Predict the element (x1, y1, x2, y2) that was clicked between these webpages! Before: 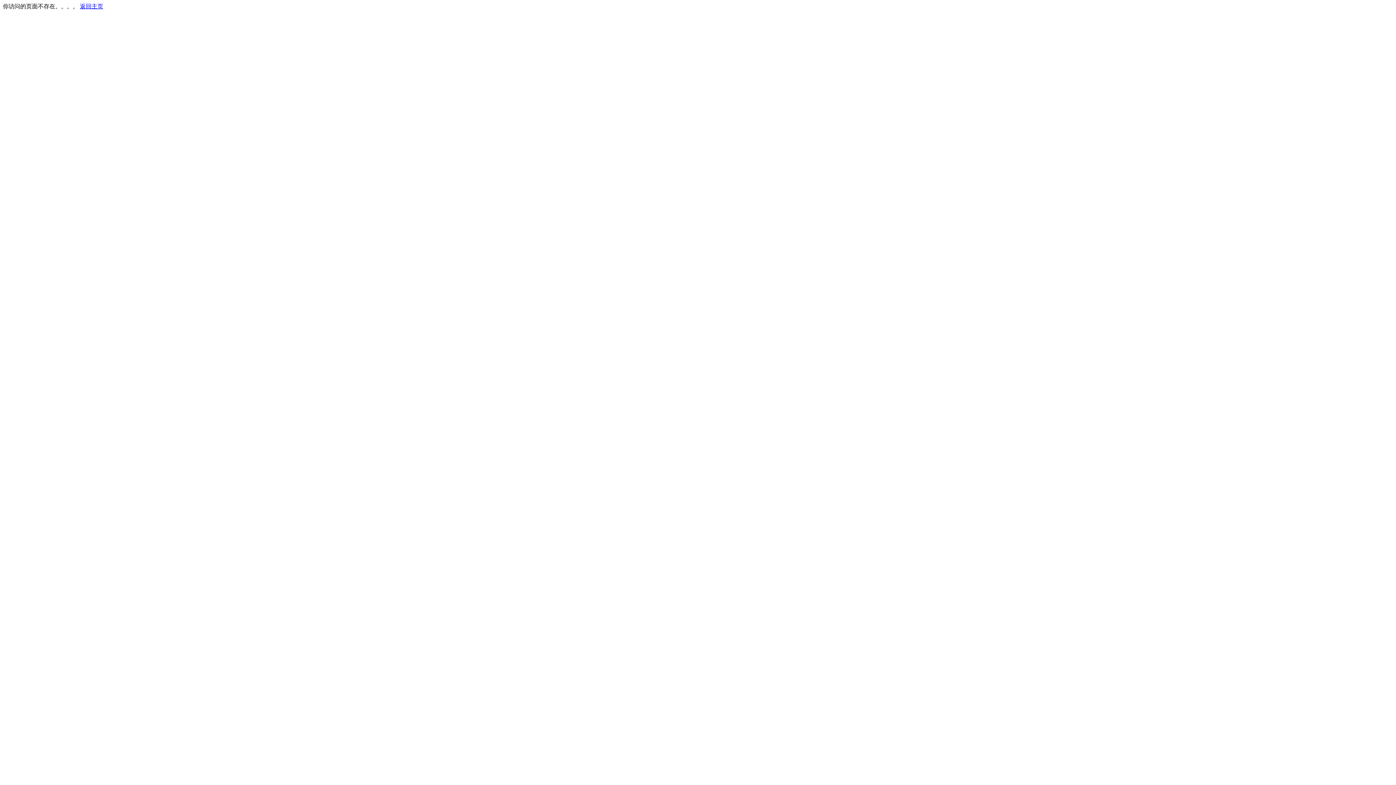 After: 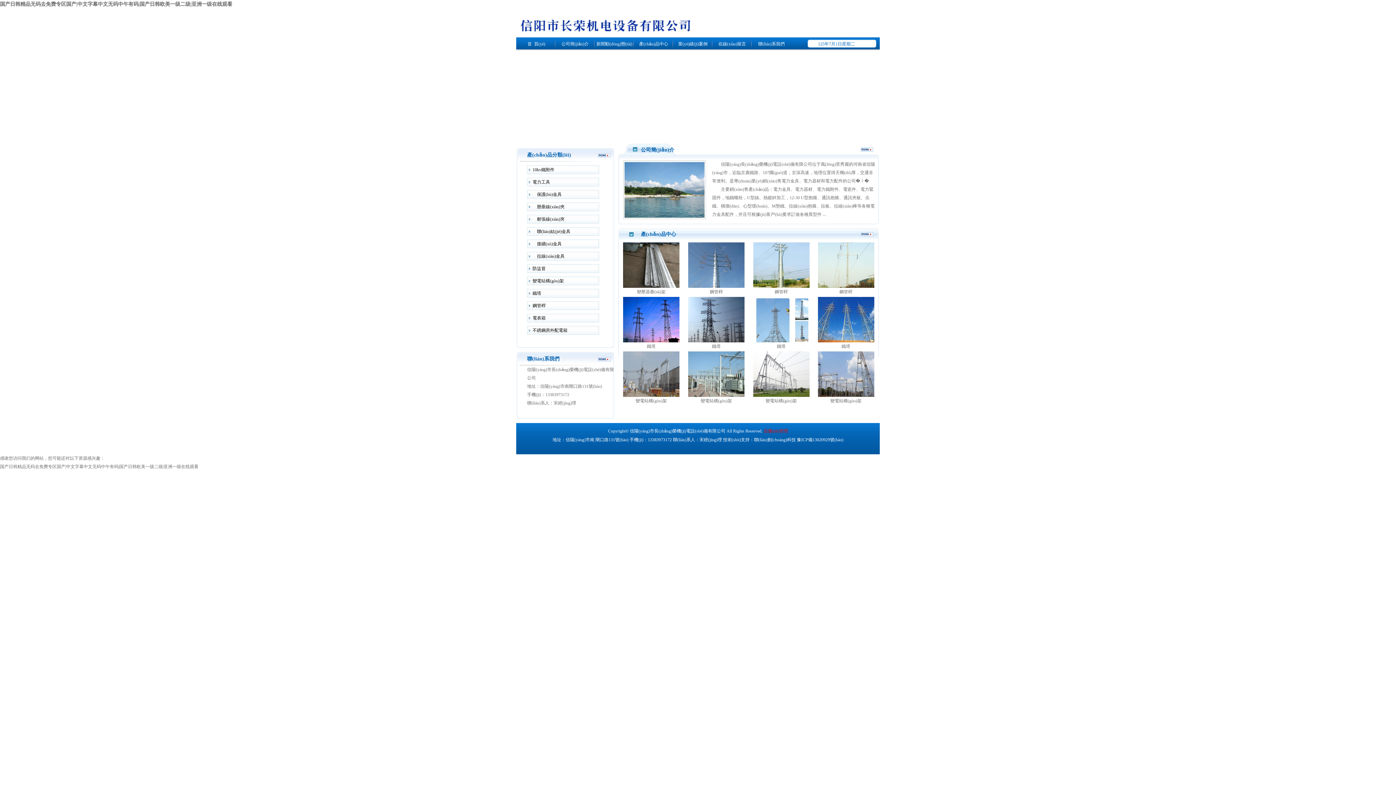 Action: label: 返回主页 bbox: (80, 3, 103, 9)